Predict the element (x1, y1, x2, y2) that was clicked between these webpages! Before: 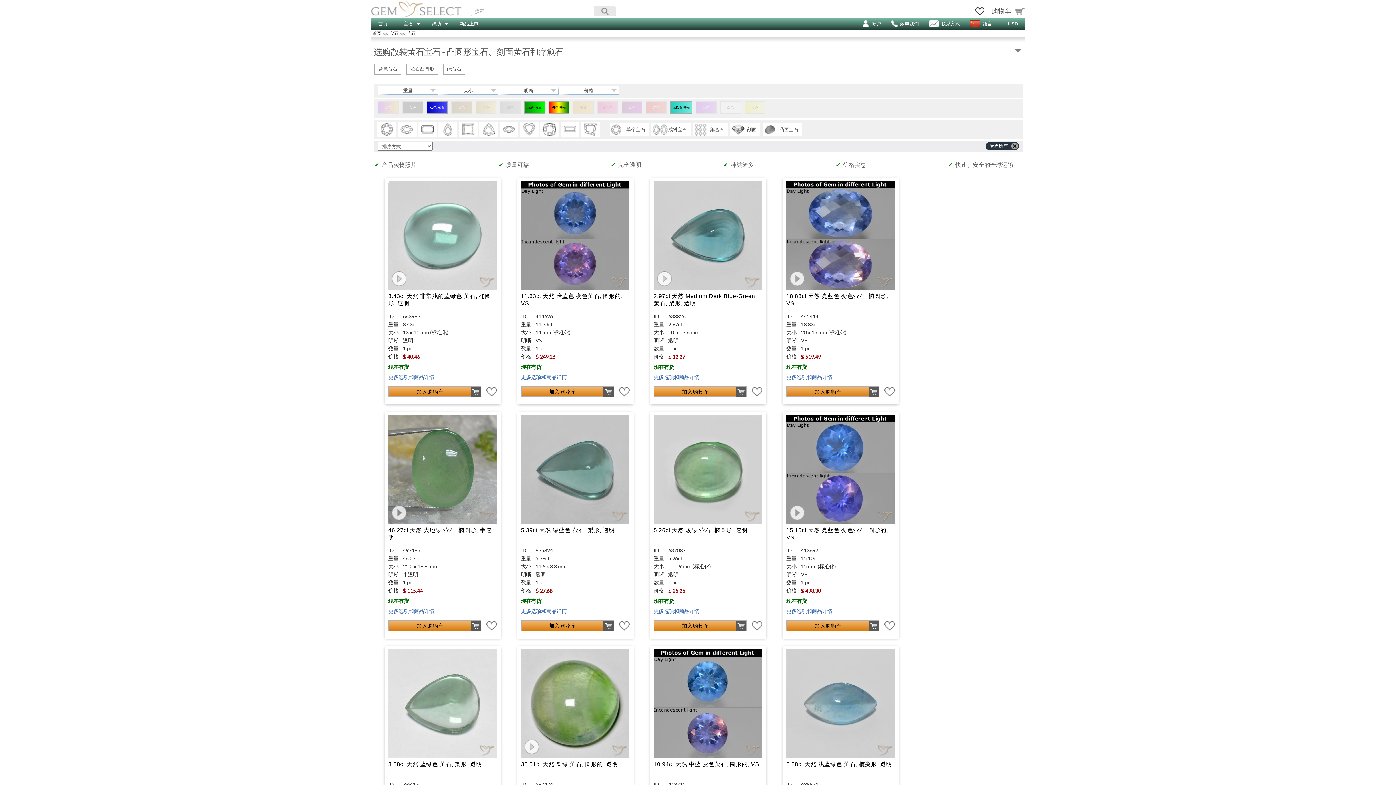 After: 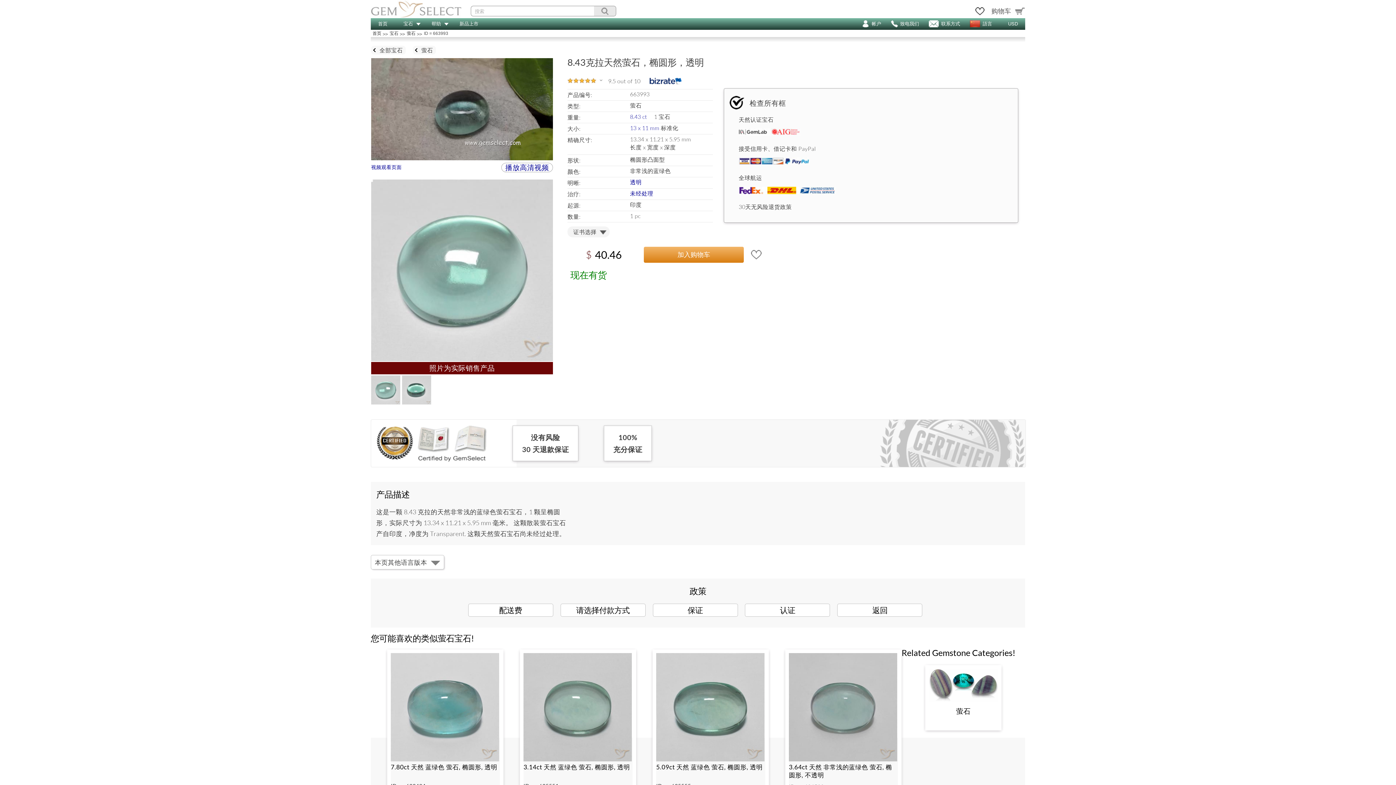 Action: bbox: (388, 181, 497, 308) label: 8.43ct 天然 非常浅的蓝绿色 萤石, 椭圆形, 透明